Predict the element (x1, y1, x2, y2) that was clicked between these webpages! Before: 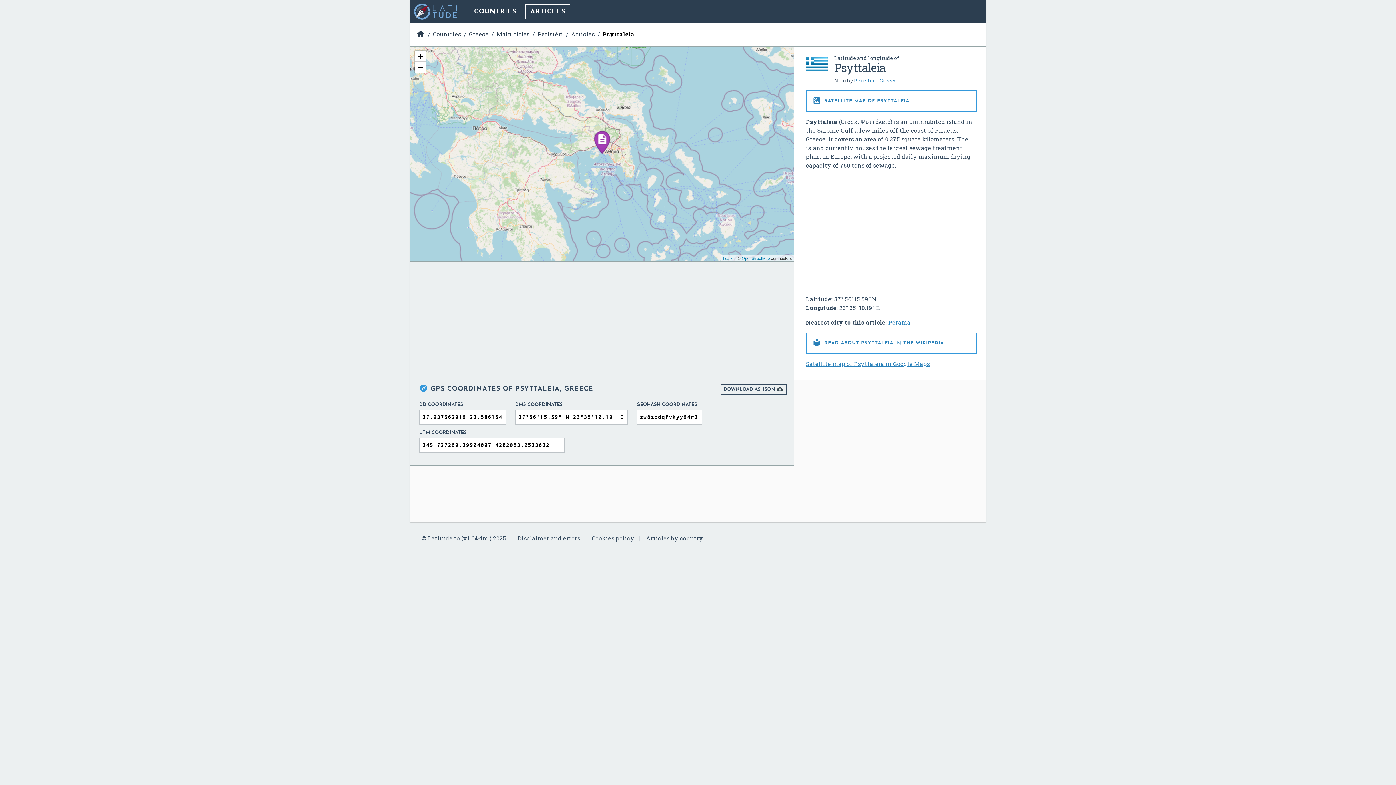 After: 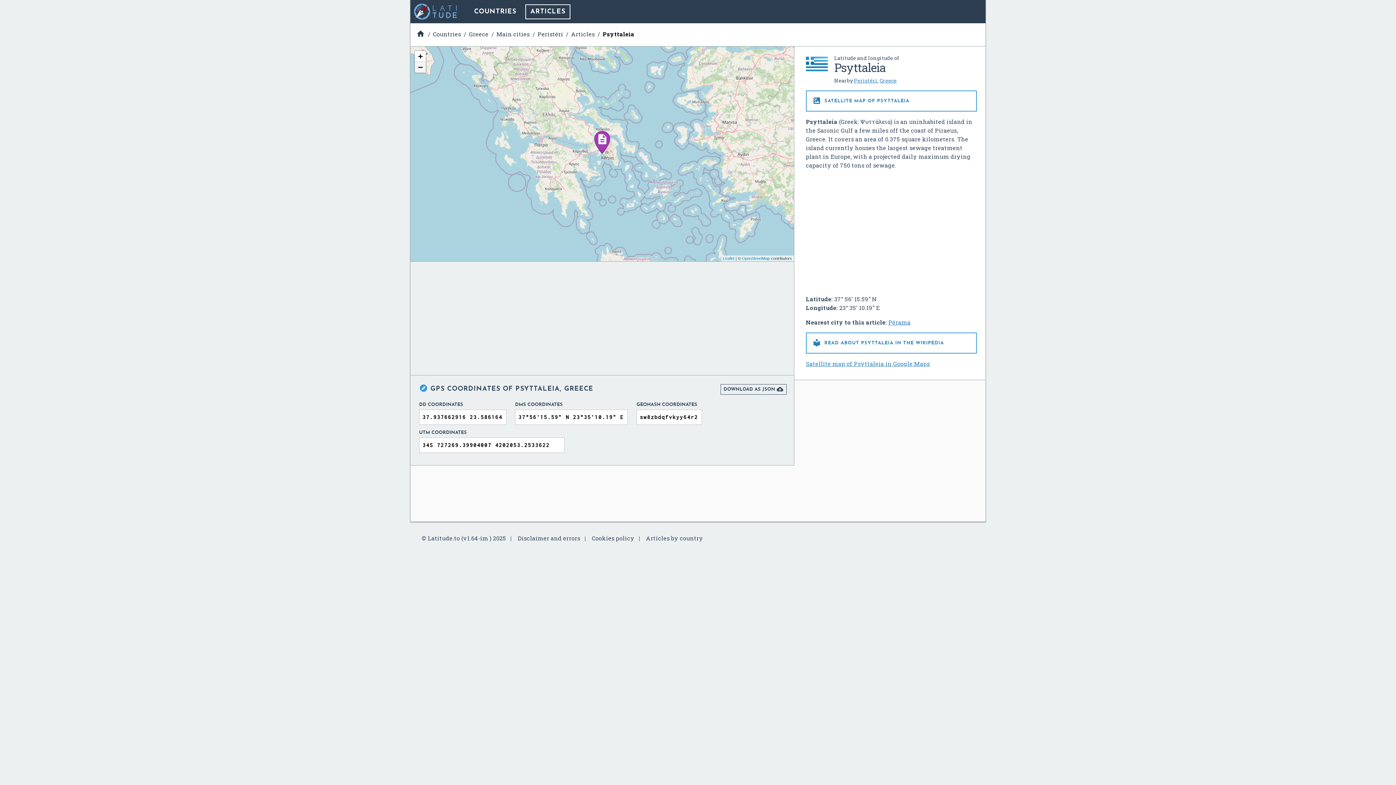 Action: bbox: (414, 61, 425, 72) label: Zoom out